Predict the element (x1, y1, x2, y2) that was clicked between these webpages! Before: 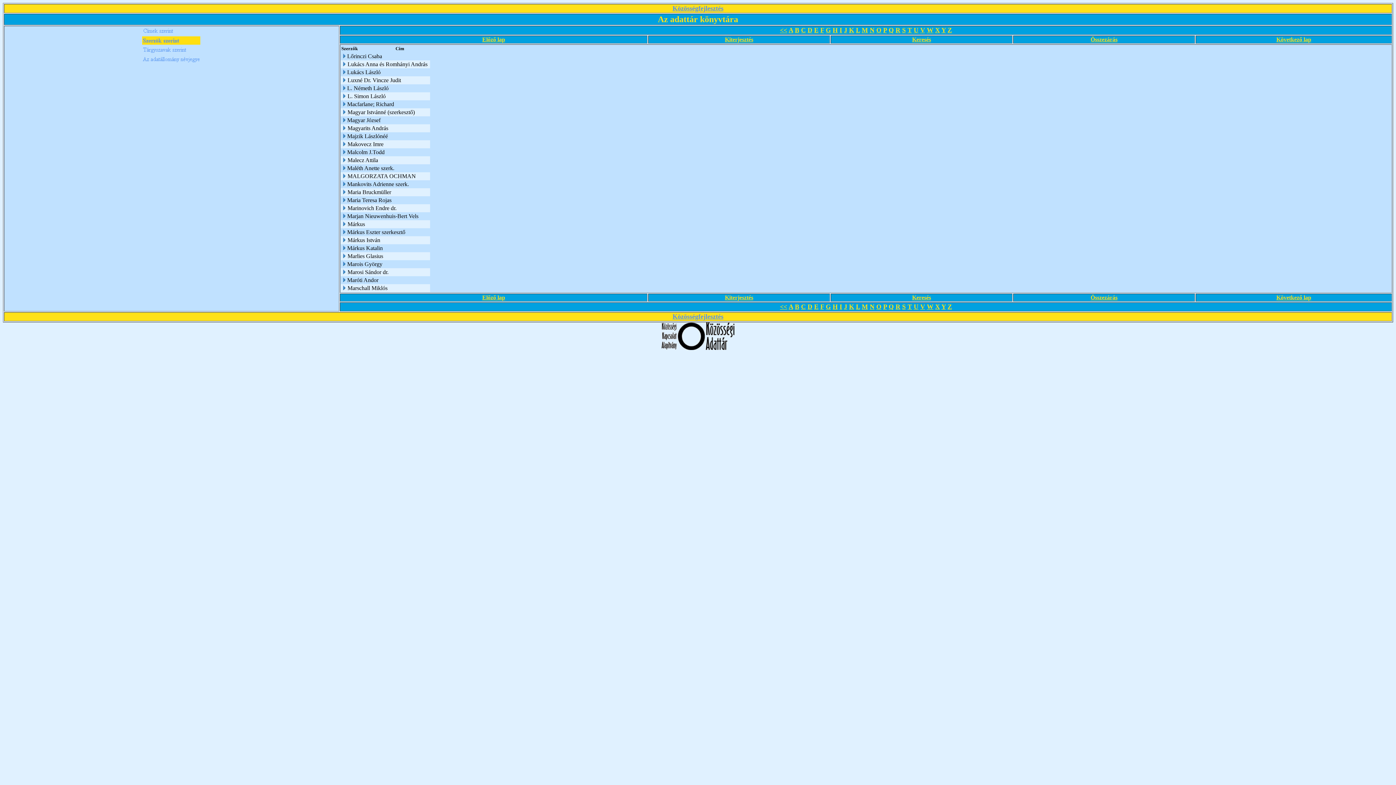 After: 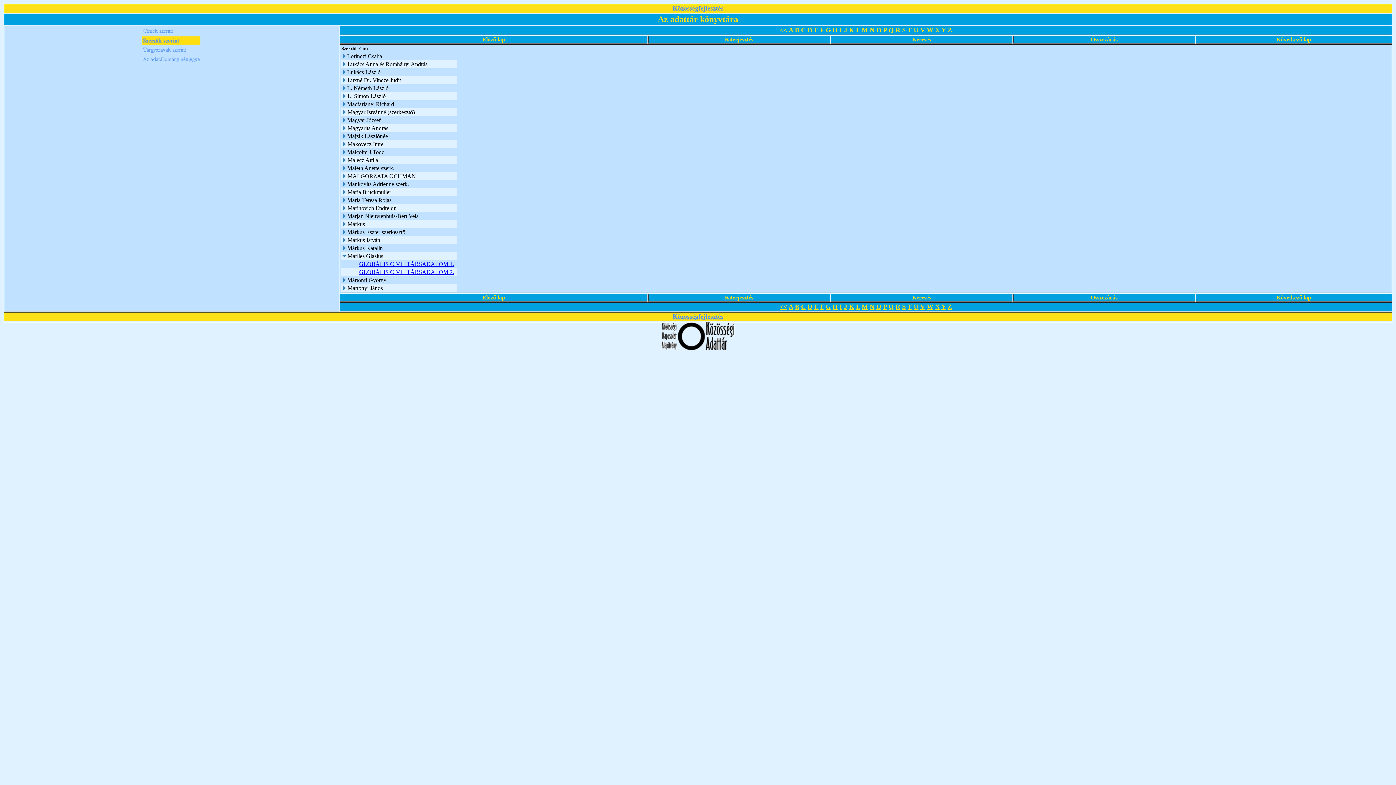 Action: bbox: (341, 253, 347, 260)